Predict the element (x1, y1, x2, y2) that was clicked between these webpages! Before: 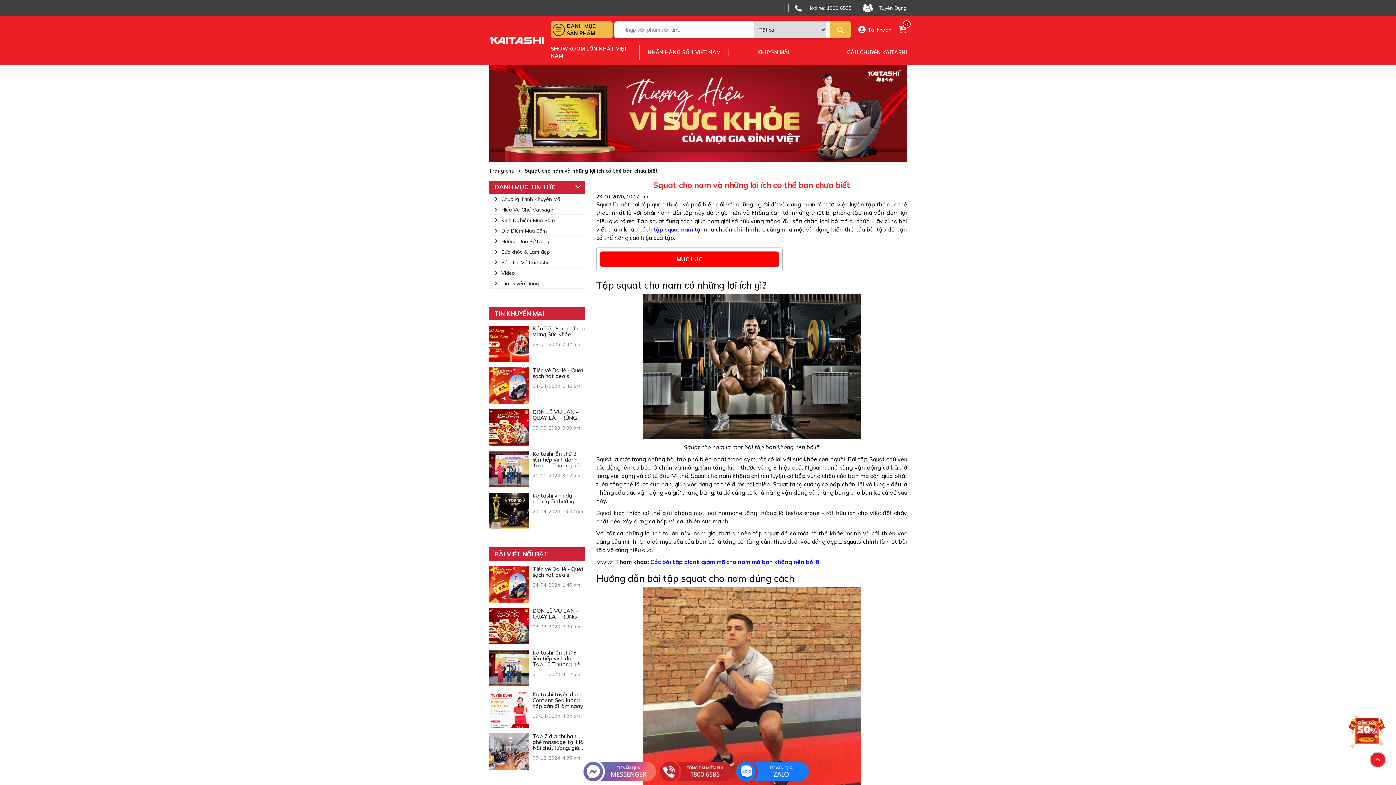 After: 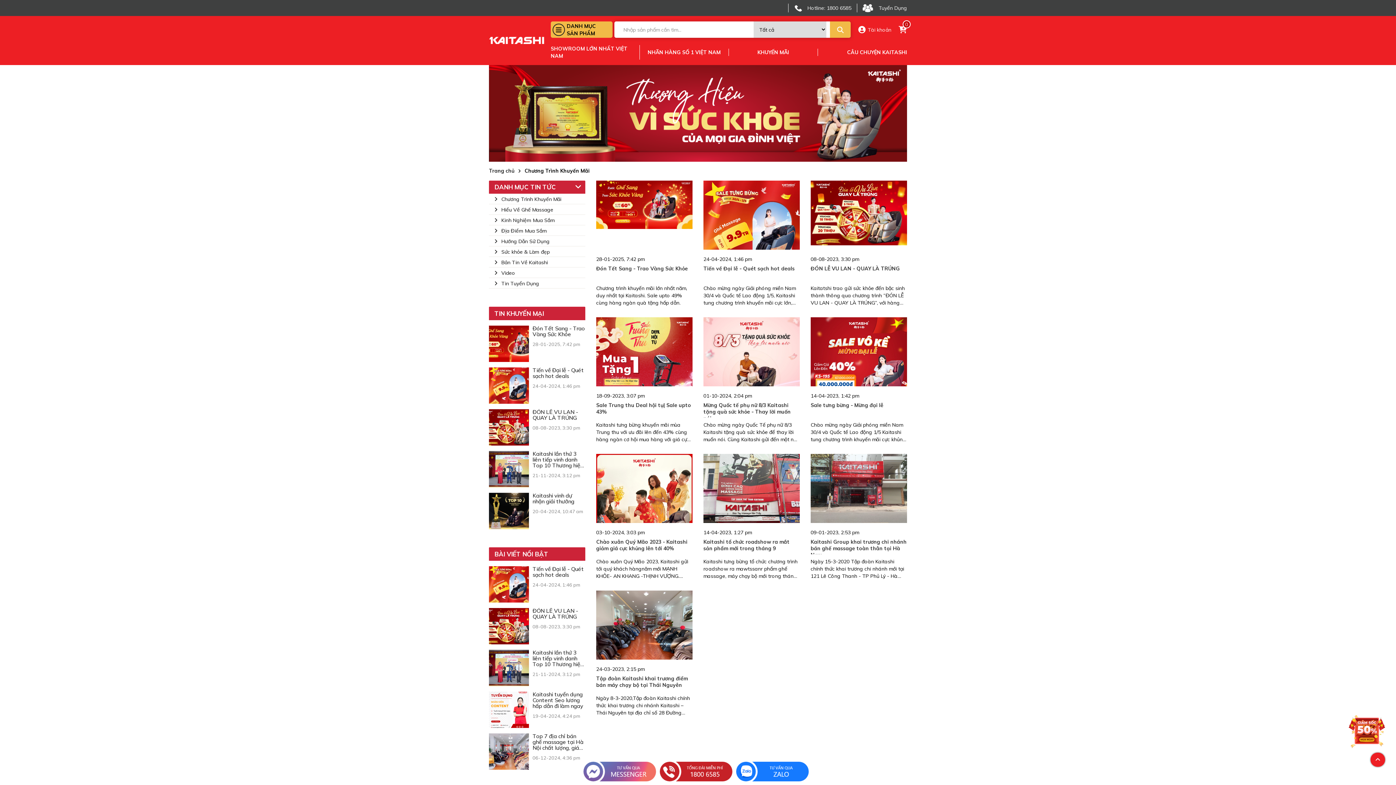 Action: bbox: (729, 48, 818, 56) label: KHUYẾN MÃI